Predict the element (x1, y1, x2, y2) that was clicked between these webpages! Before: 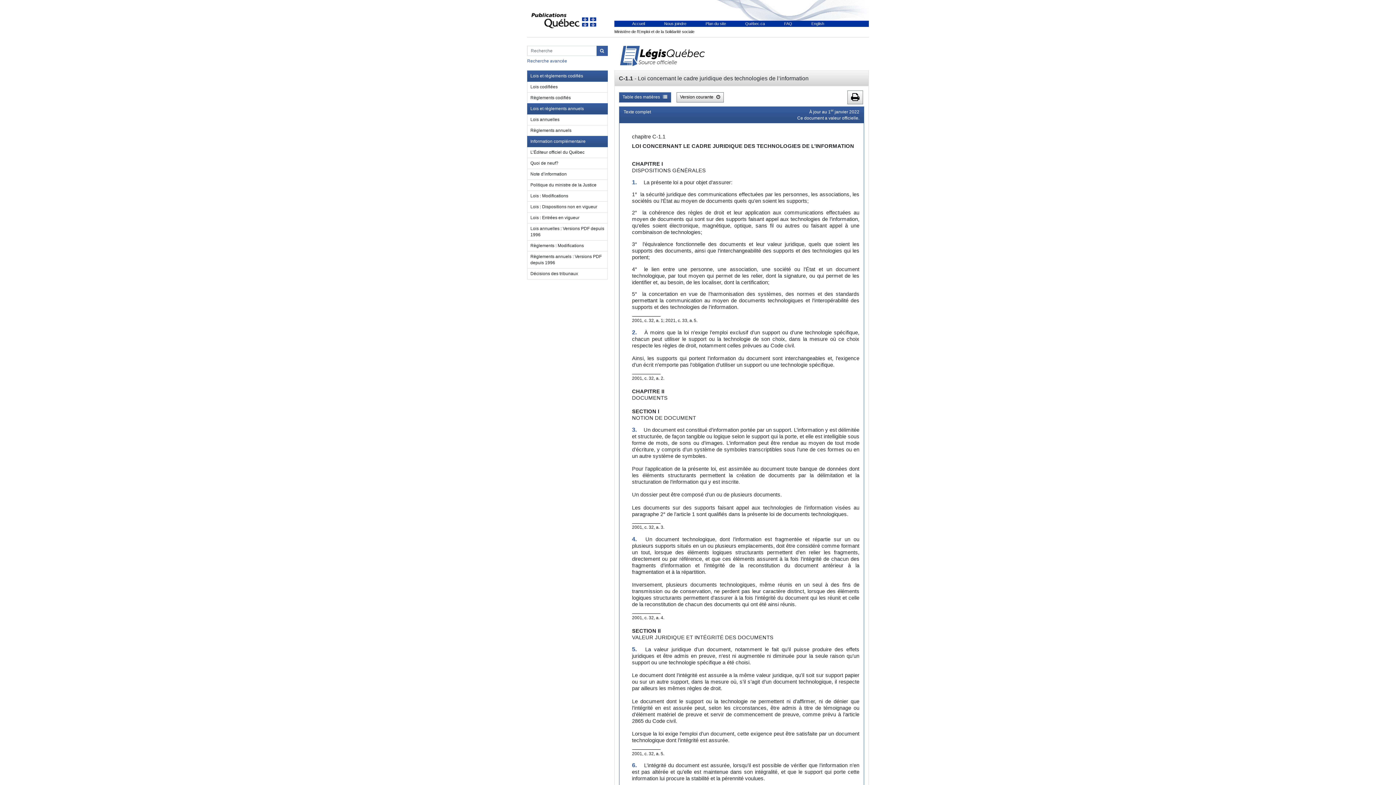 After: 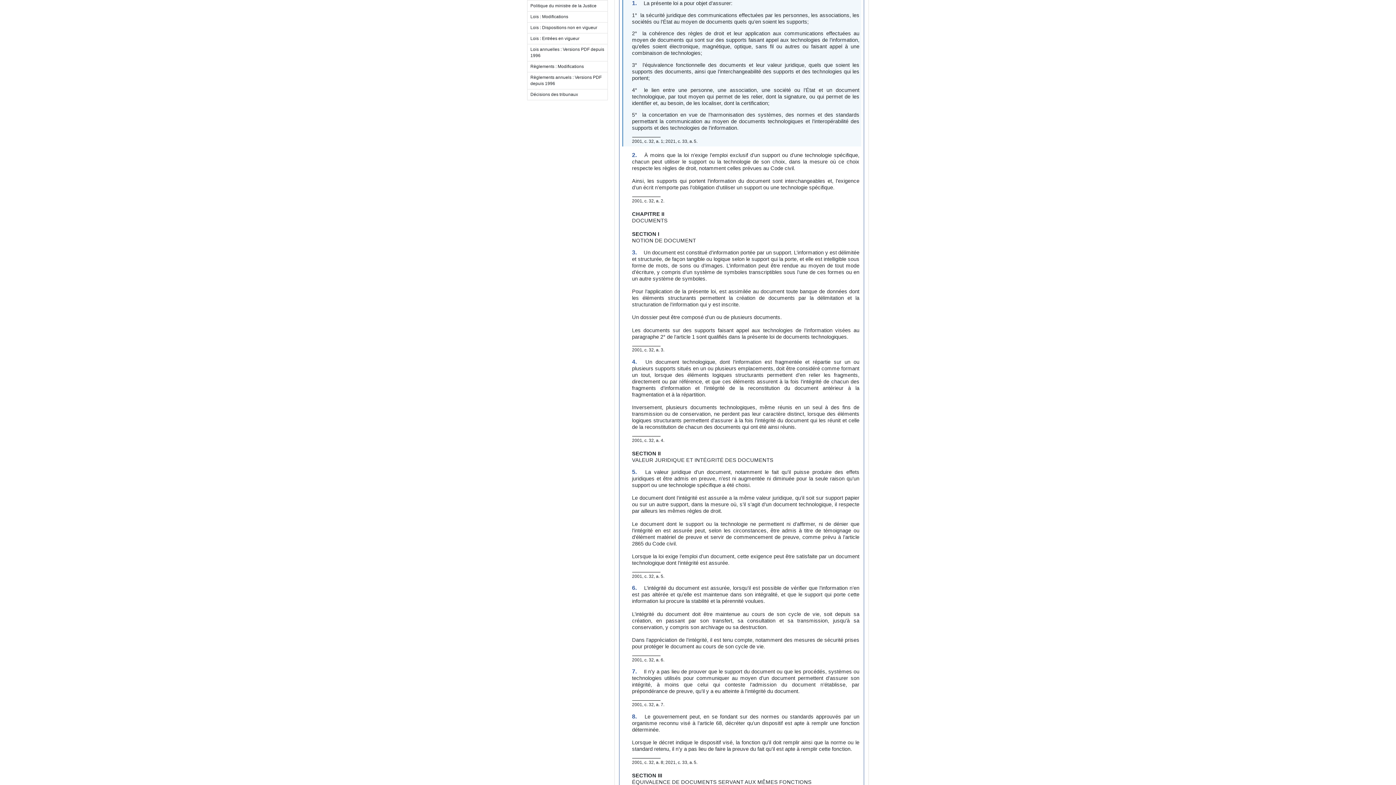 Action: bbox: (632, 179, 642, 185) label: 1.